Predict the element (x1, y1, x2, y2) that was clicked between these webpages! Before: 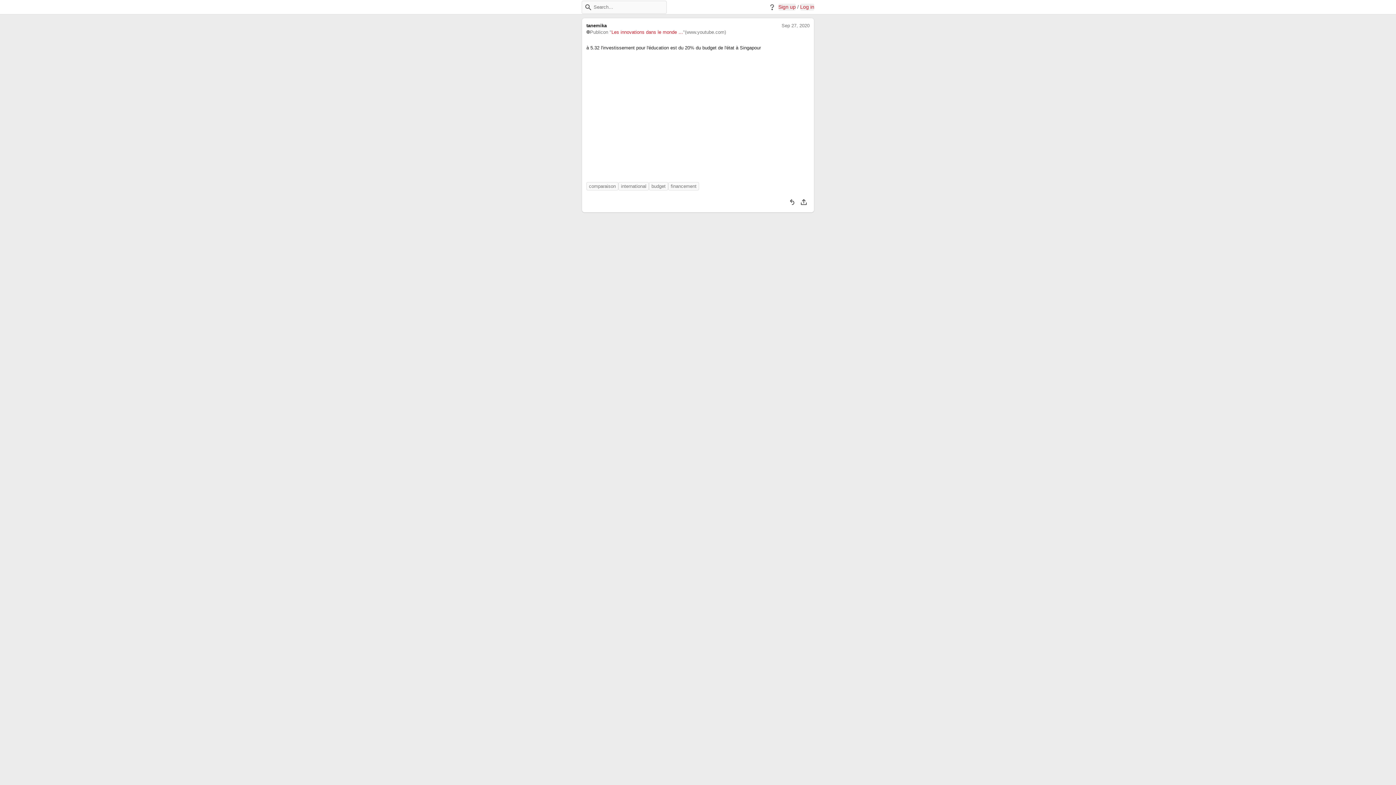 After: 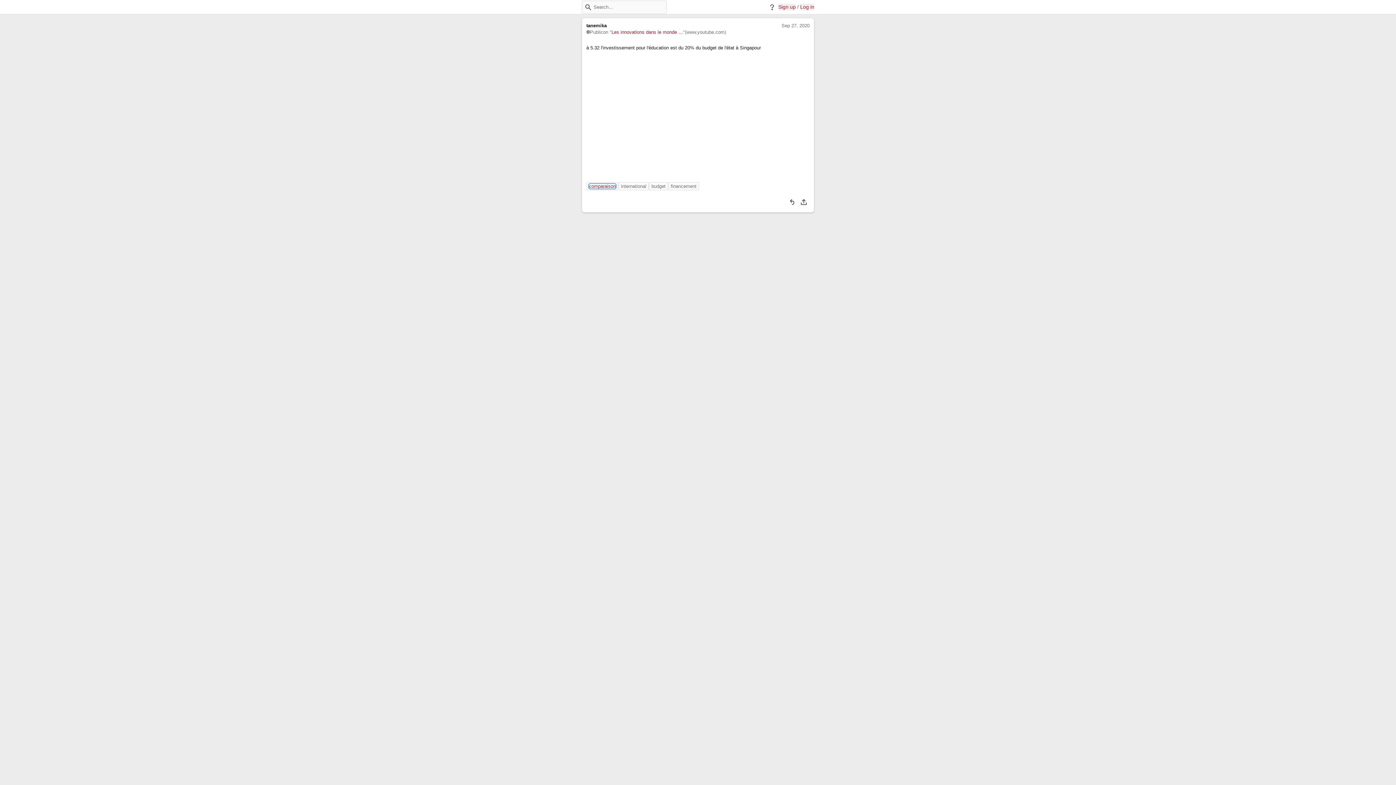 Action: bbox: (589, 184, 616, 188) label: Tag: comparaison